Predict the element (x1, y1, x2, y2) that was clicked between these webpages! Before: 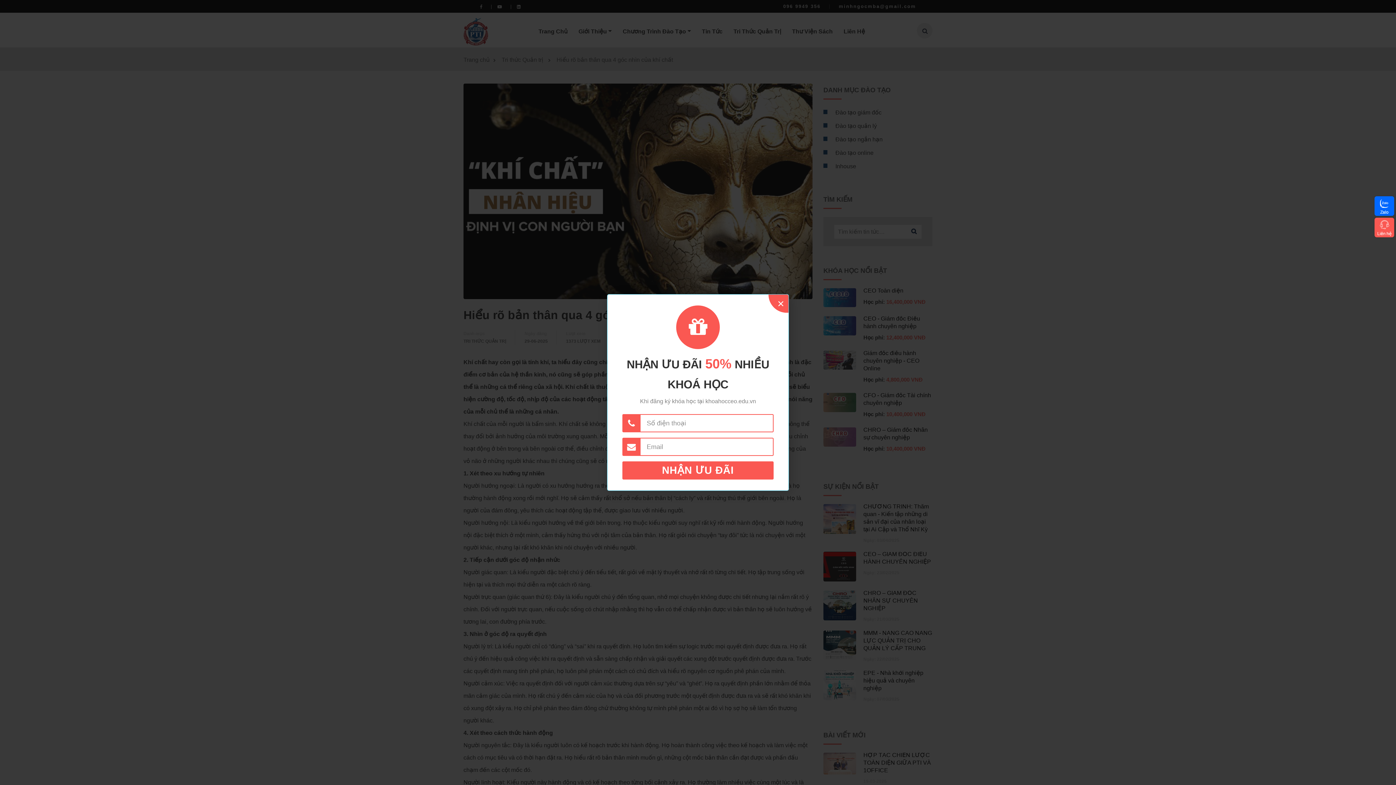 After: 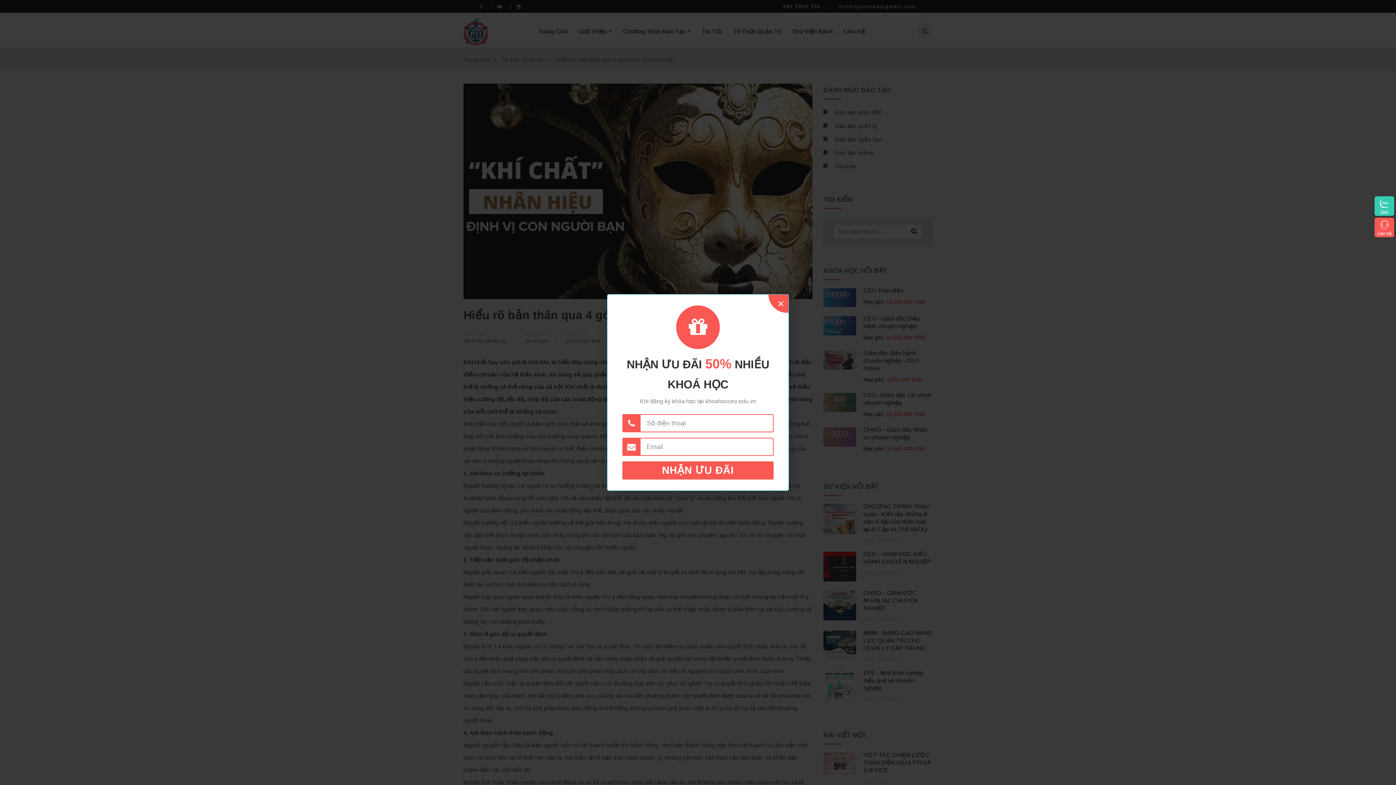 Action: label: Zalo bbox: (1374, 198, 1394, 214)